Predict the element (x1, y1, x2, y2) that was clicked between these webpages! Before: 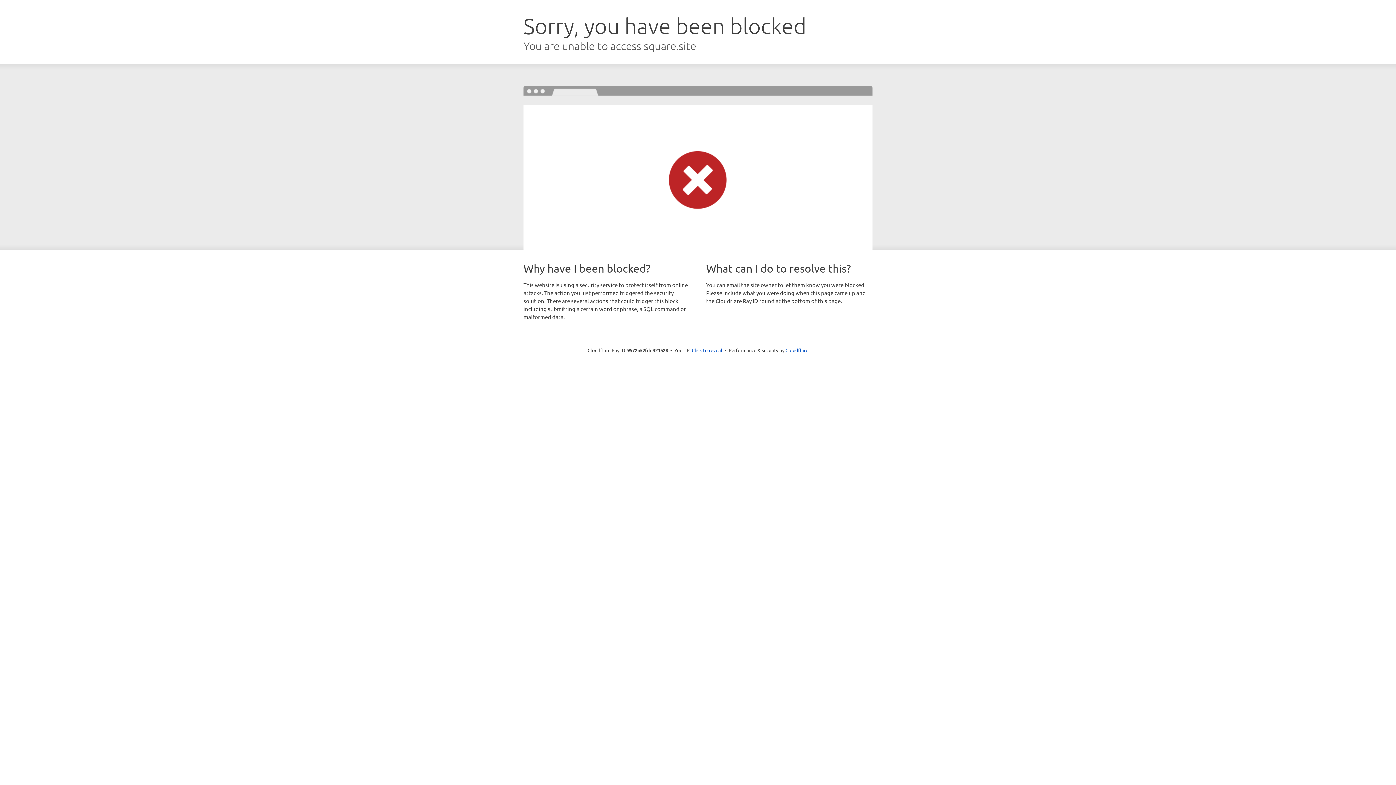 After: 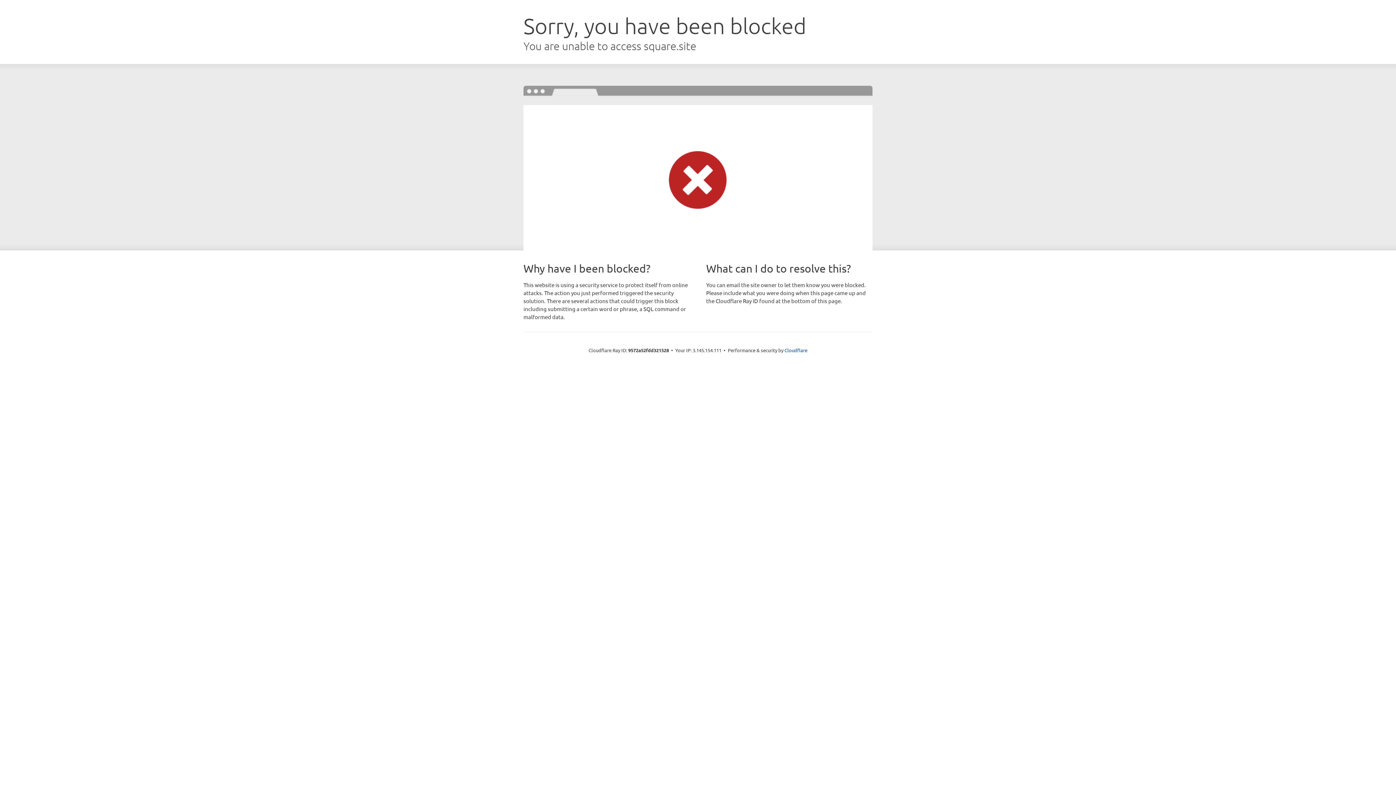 Action: label: Click to reveal bbox: (692, 346, 722, 353)